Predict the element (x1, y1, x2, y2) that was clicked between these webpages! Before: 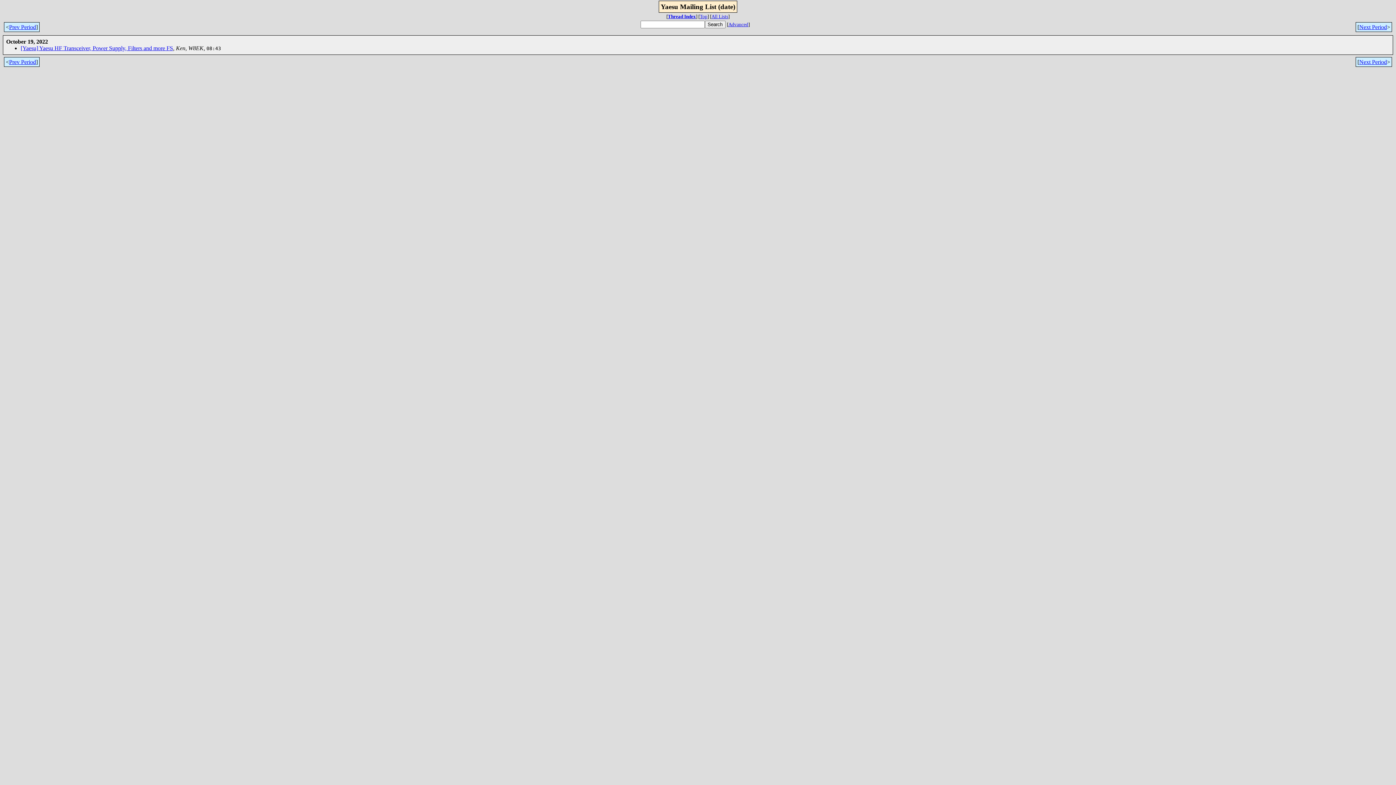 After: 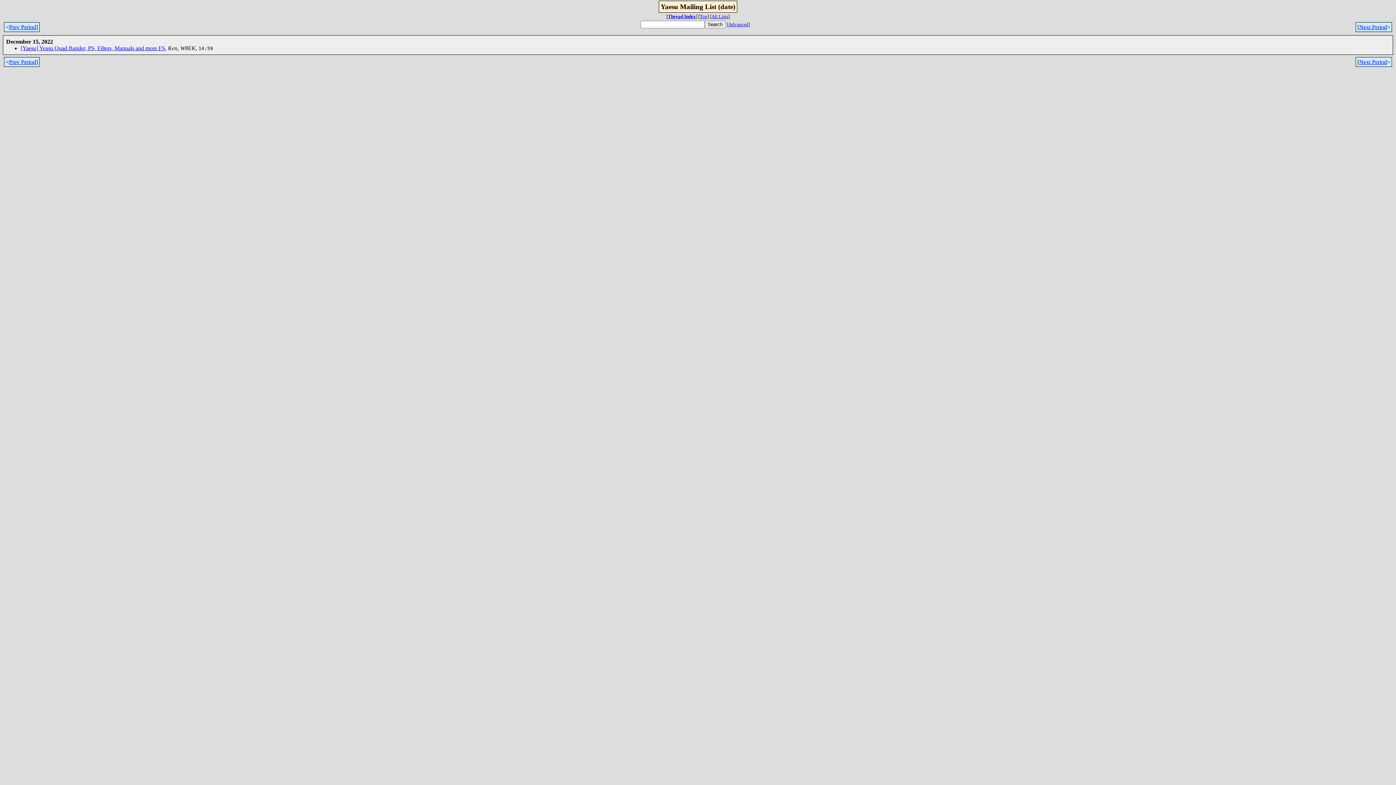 Action: bbox: (1359, 58, 1387, 65) label: Next Period